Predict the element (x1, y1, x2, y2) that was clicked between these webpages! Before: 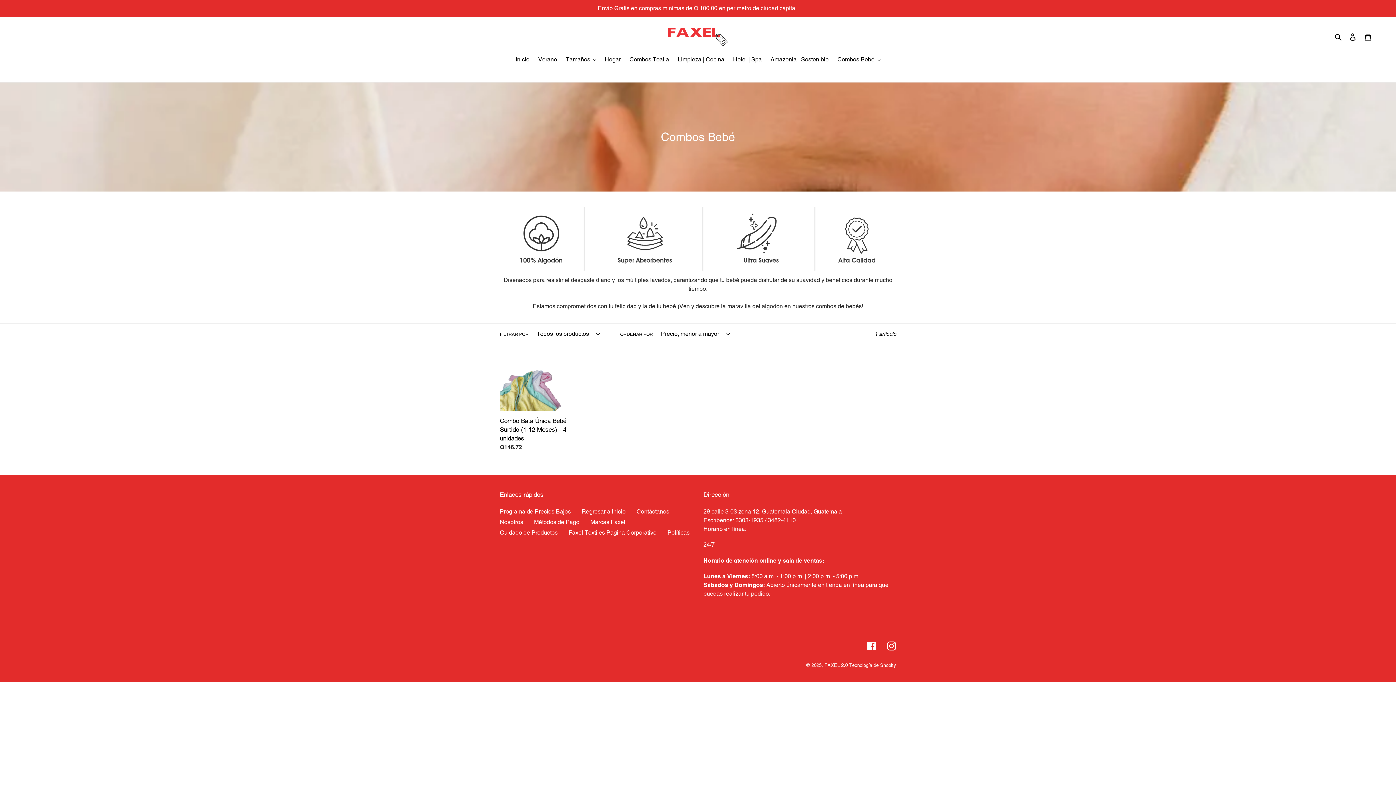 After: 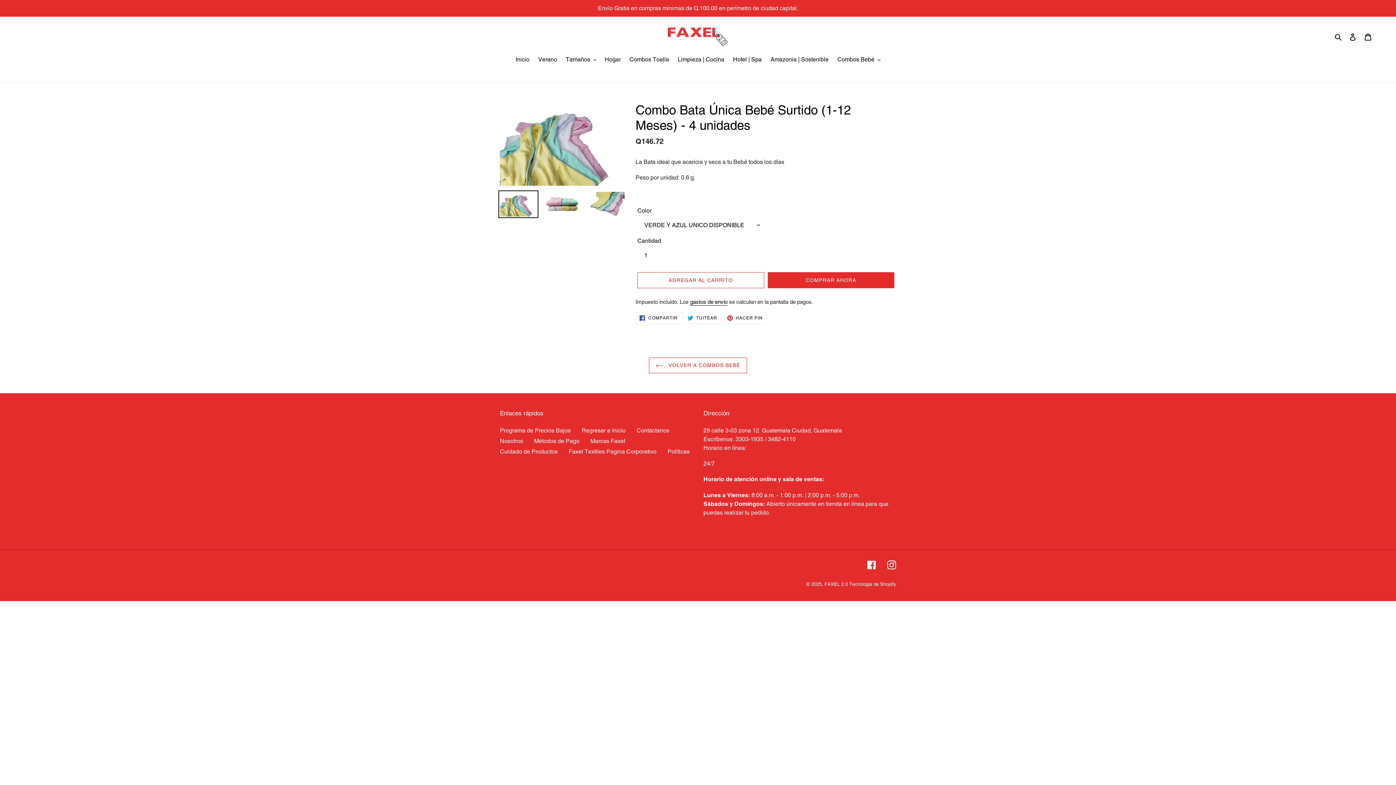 Action: label: Combo Bata Única Bebé Surtido (1-12 Meses) - 4 unidades bbox: (500, 364, 570, 454)